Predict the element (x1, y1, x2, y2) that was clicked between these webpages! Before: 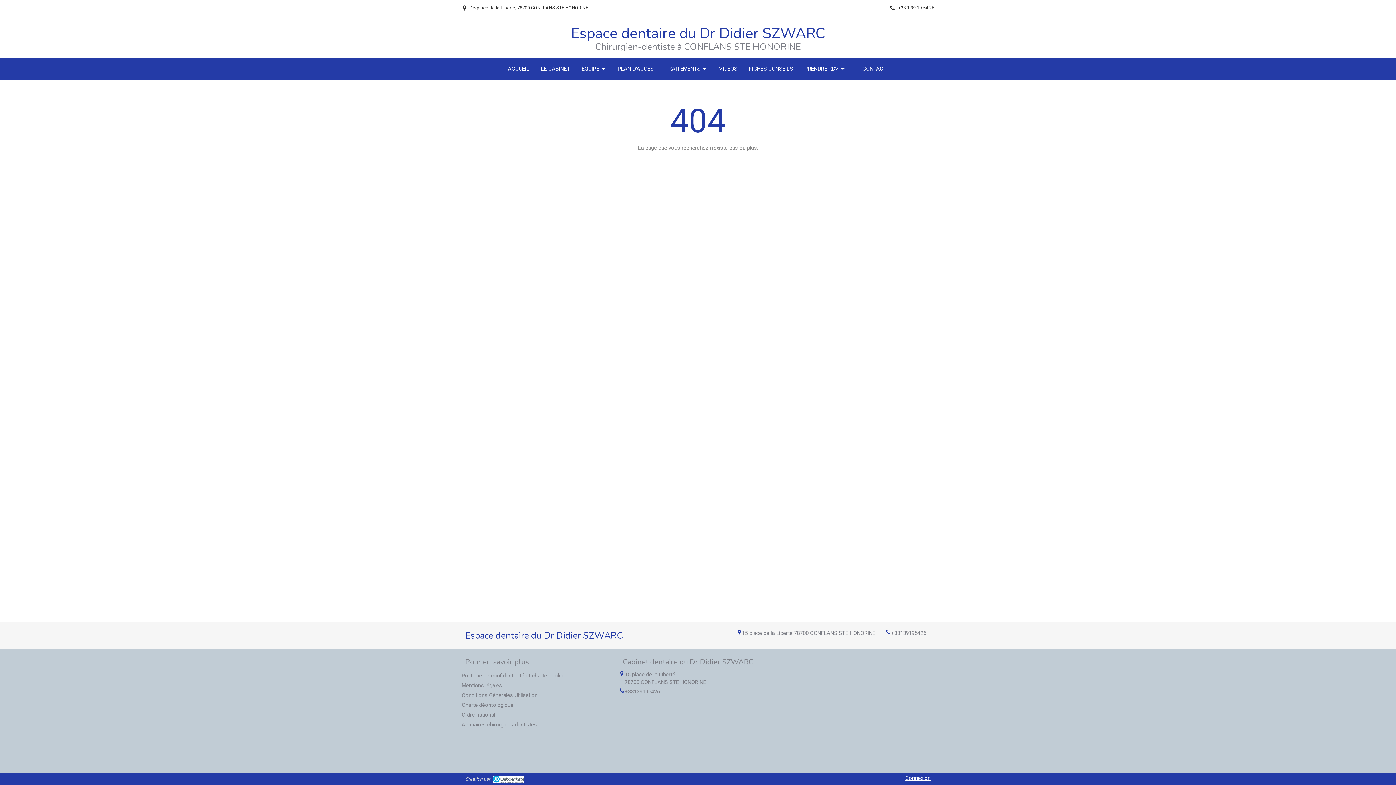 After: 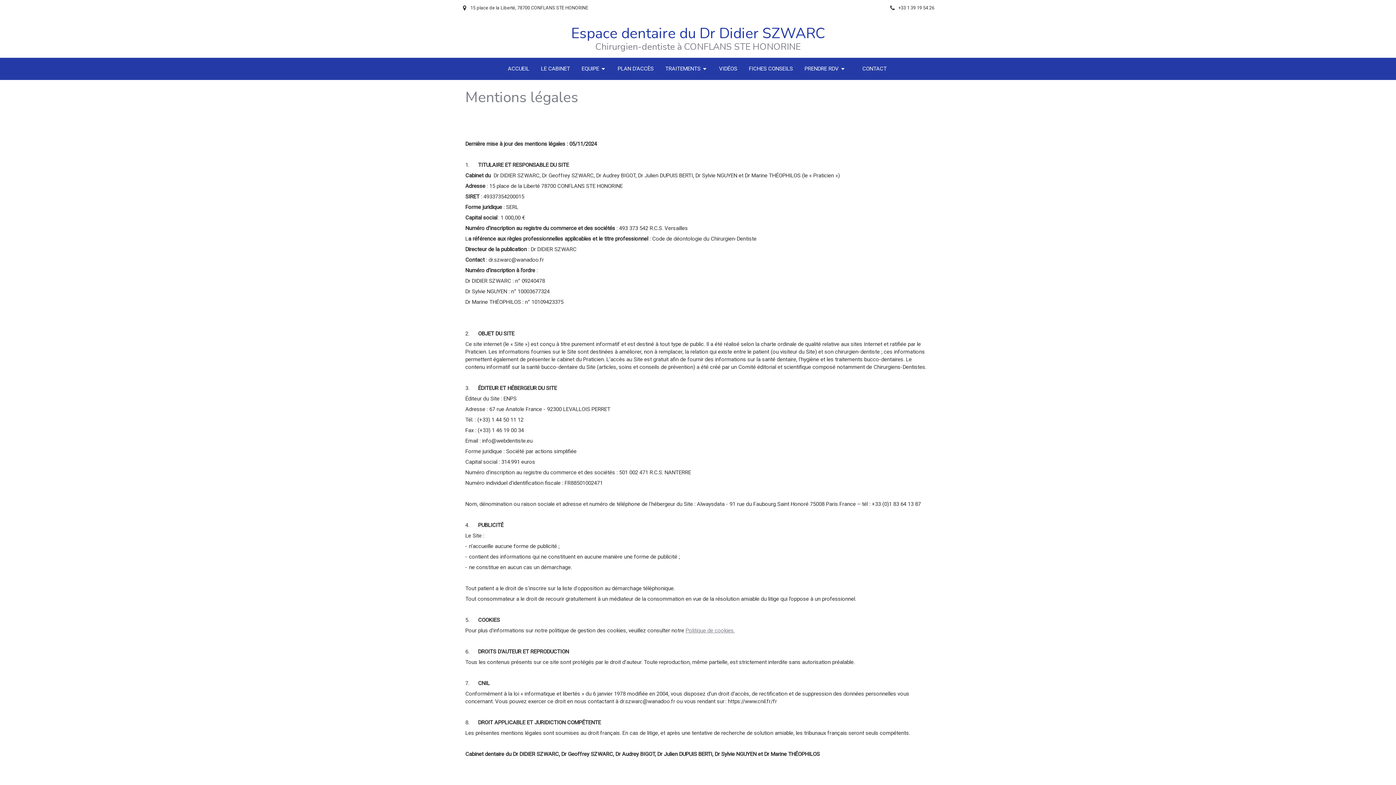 Action: bbox: (461, 682, 502, 689) label: Mentions légales